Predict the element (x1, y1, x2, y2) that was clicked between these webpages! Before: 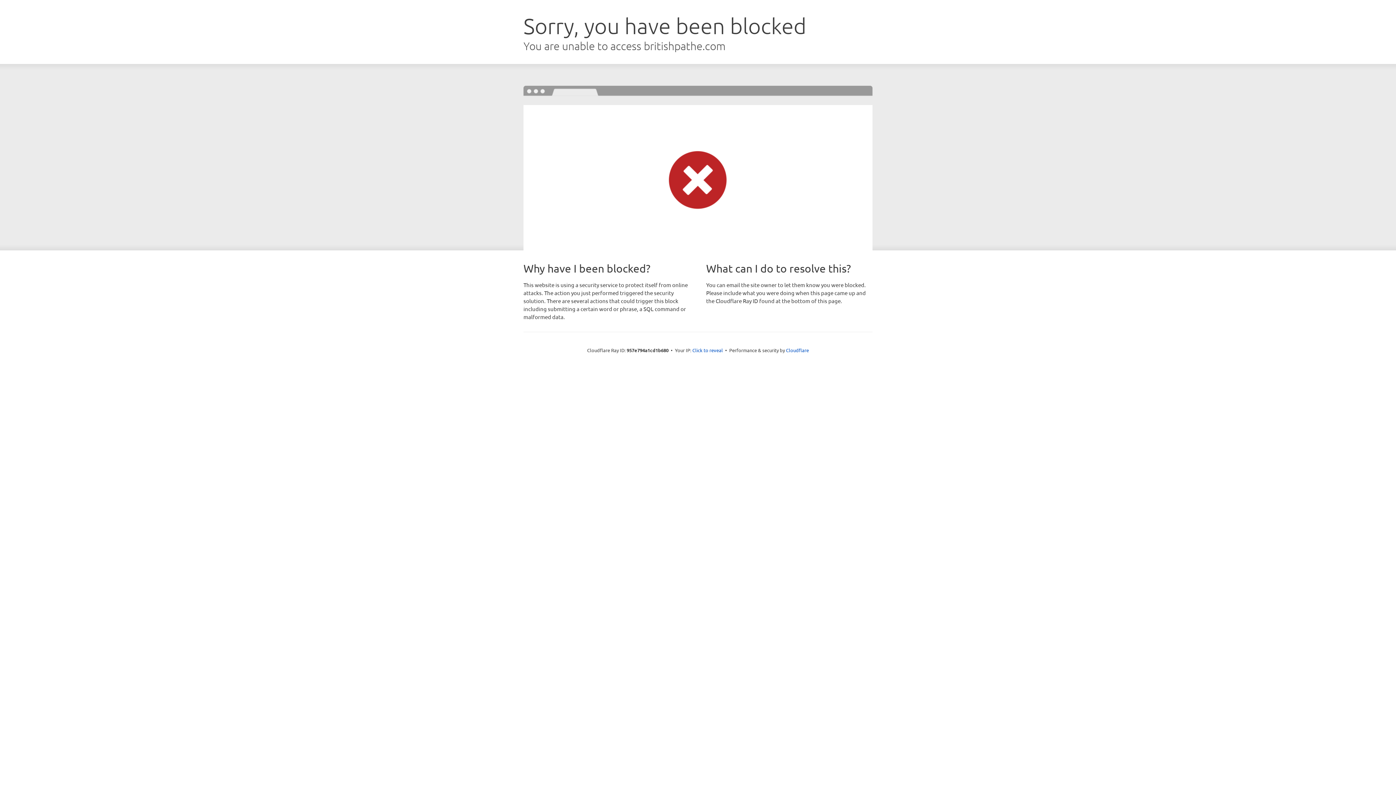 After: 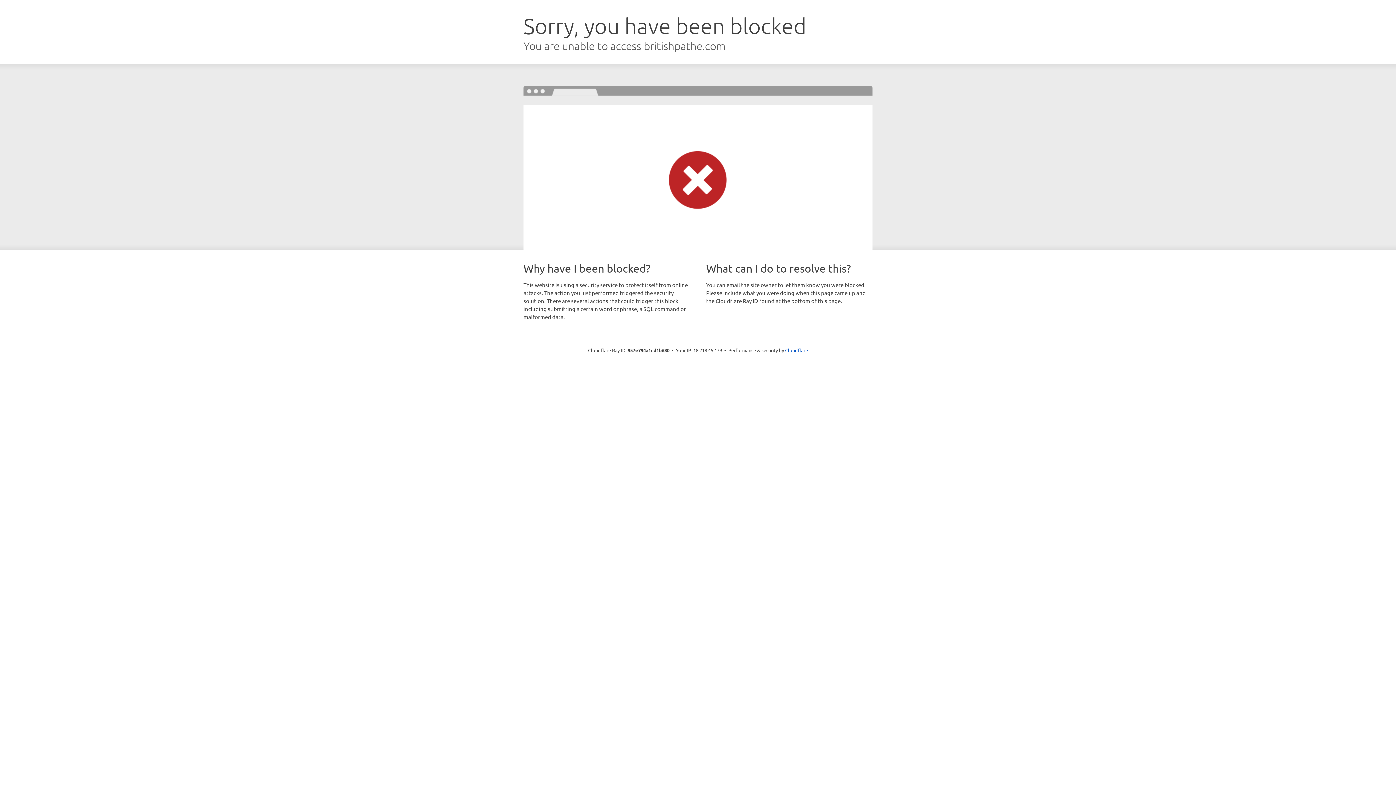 Action: label: Click to reveal bbox: (692, 346, 723, 353)